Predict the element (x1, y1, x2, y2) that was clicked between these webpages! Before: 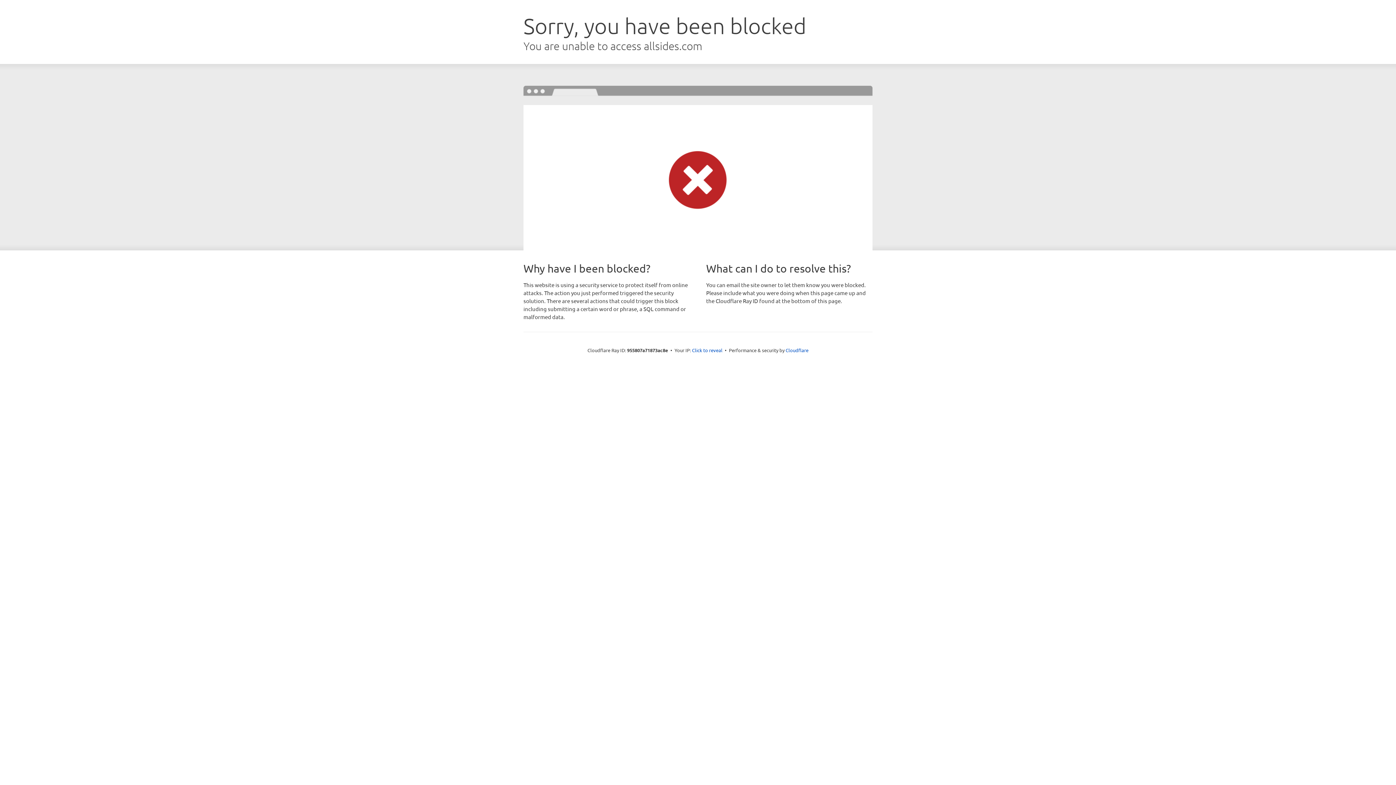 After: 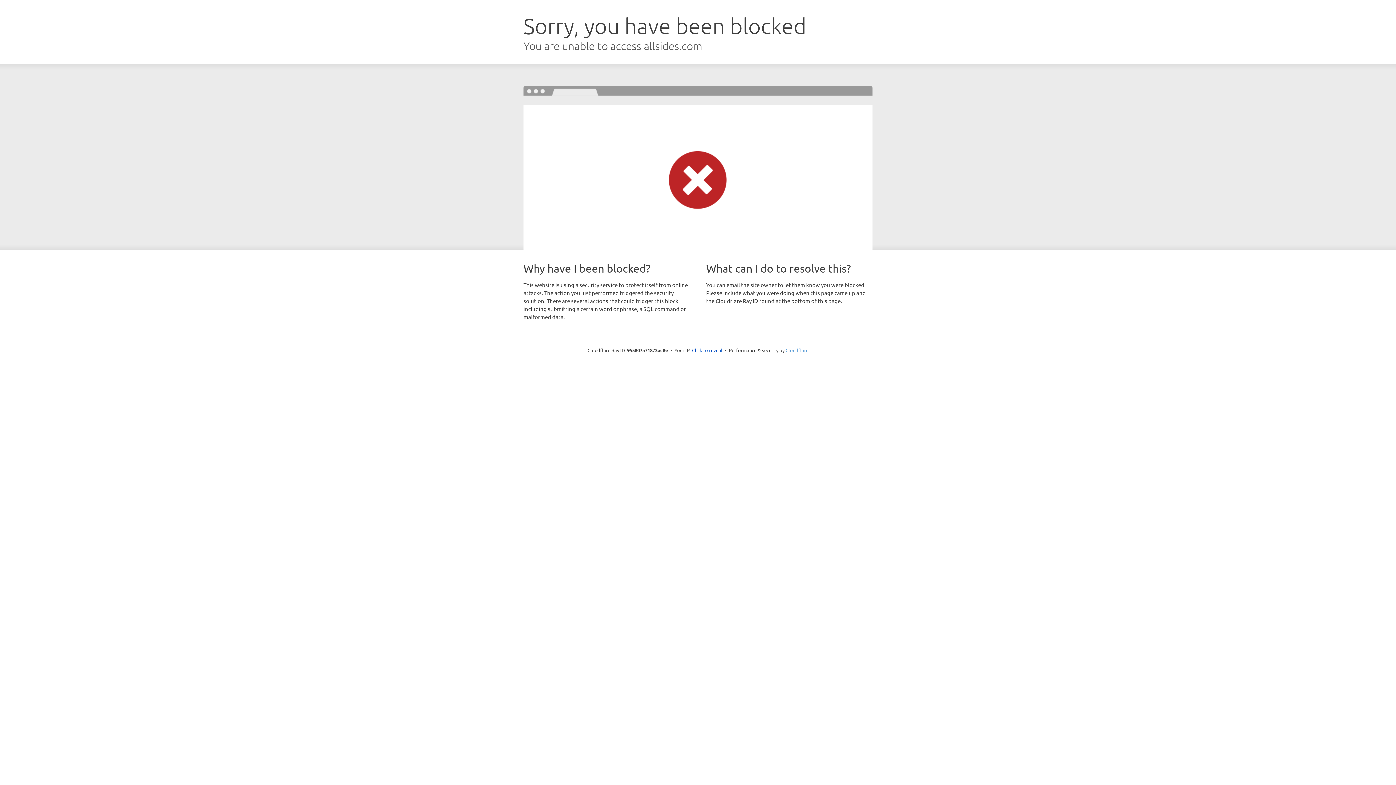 Action: bbox: (785, 347, 808, 353) label: Cloudflare